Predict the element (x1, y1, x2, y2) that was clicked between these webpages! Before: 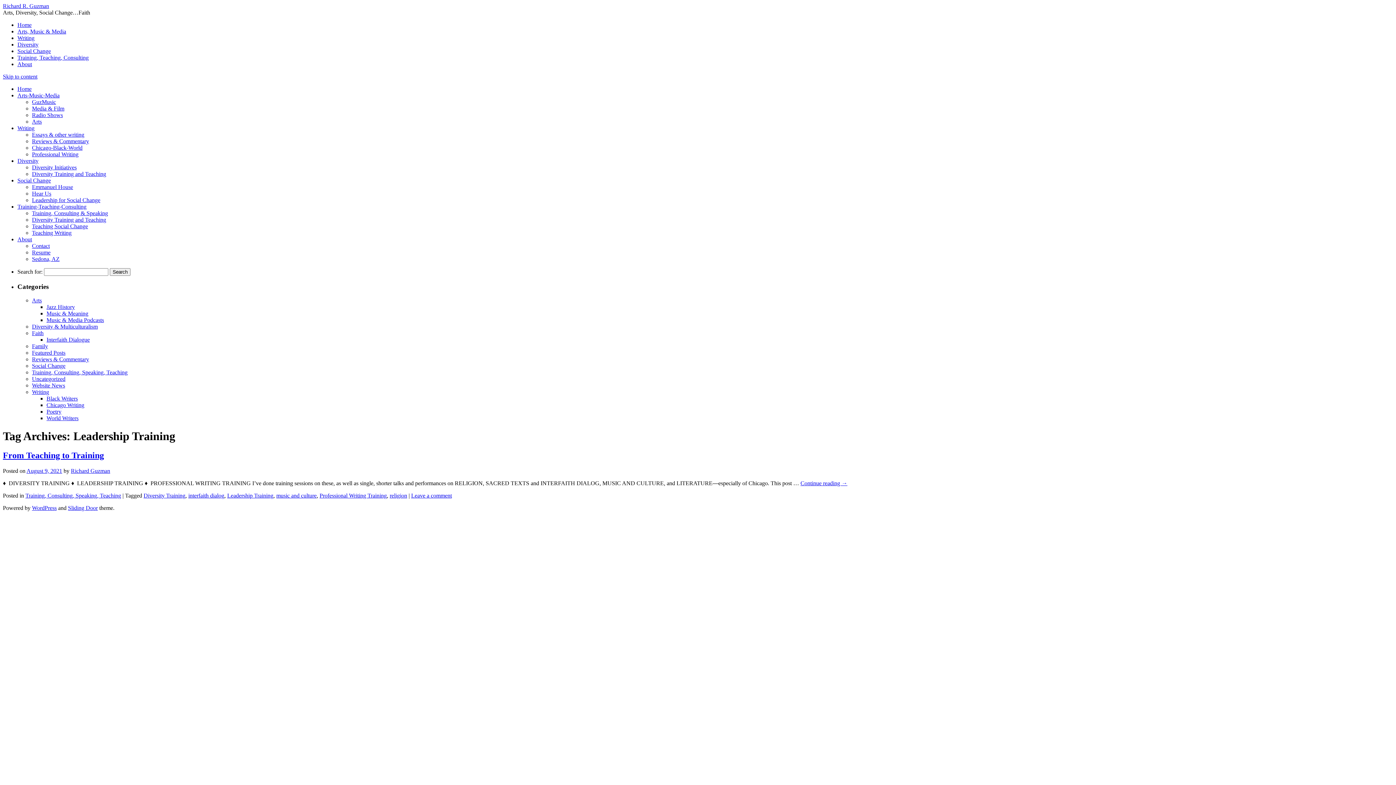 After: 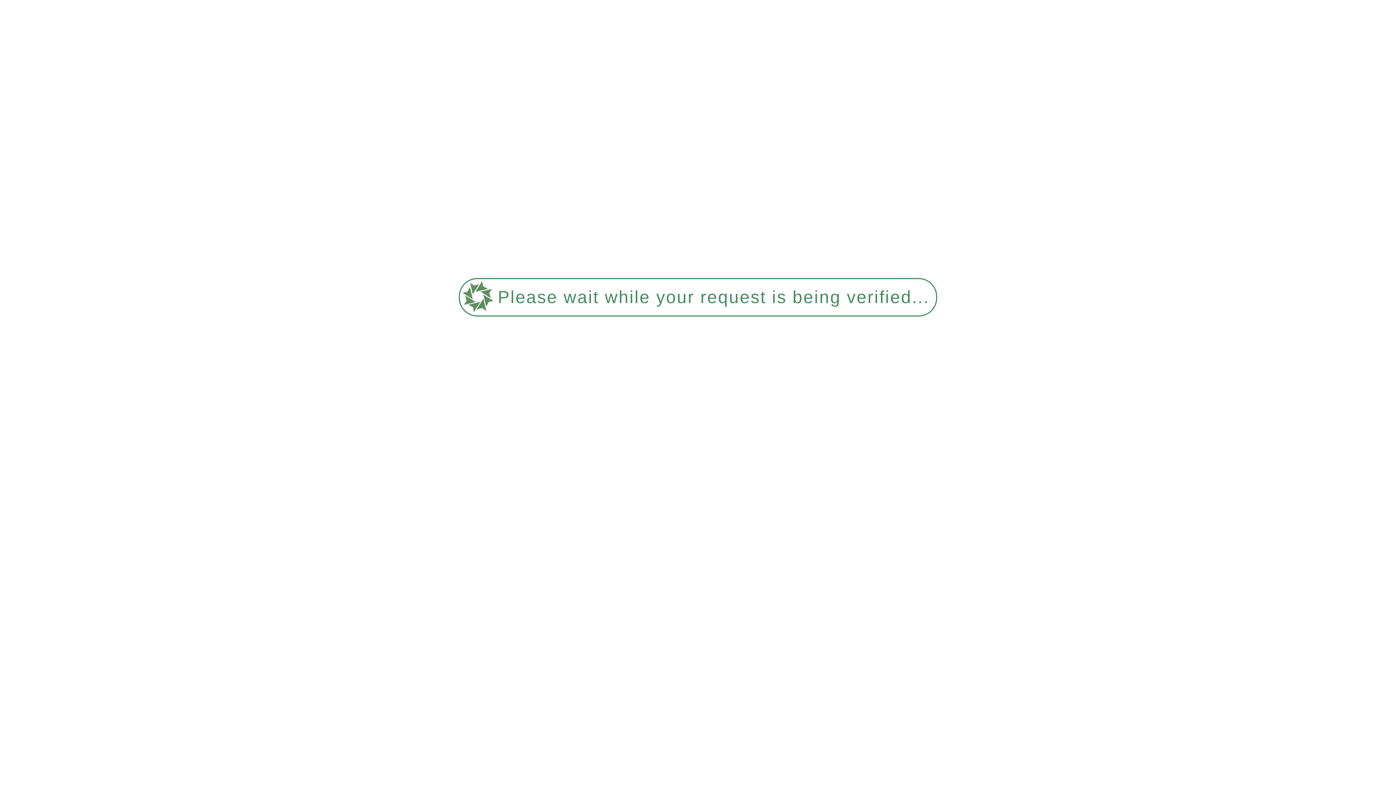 Action: label: Sedona, AZ bbox: (32, 256, 59, 262)